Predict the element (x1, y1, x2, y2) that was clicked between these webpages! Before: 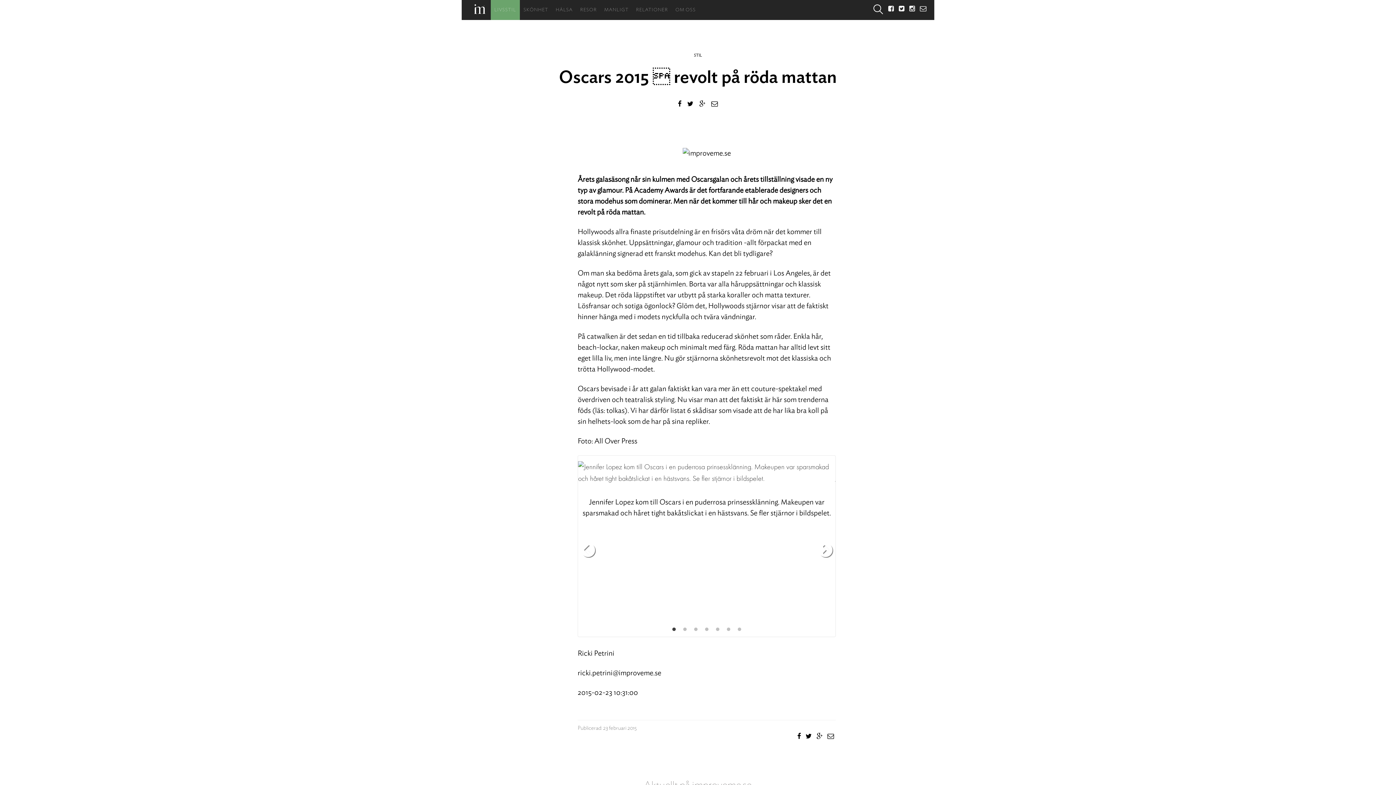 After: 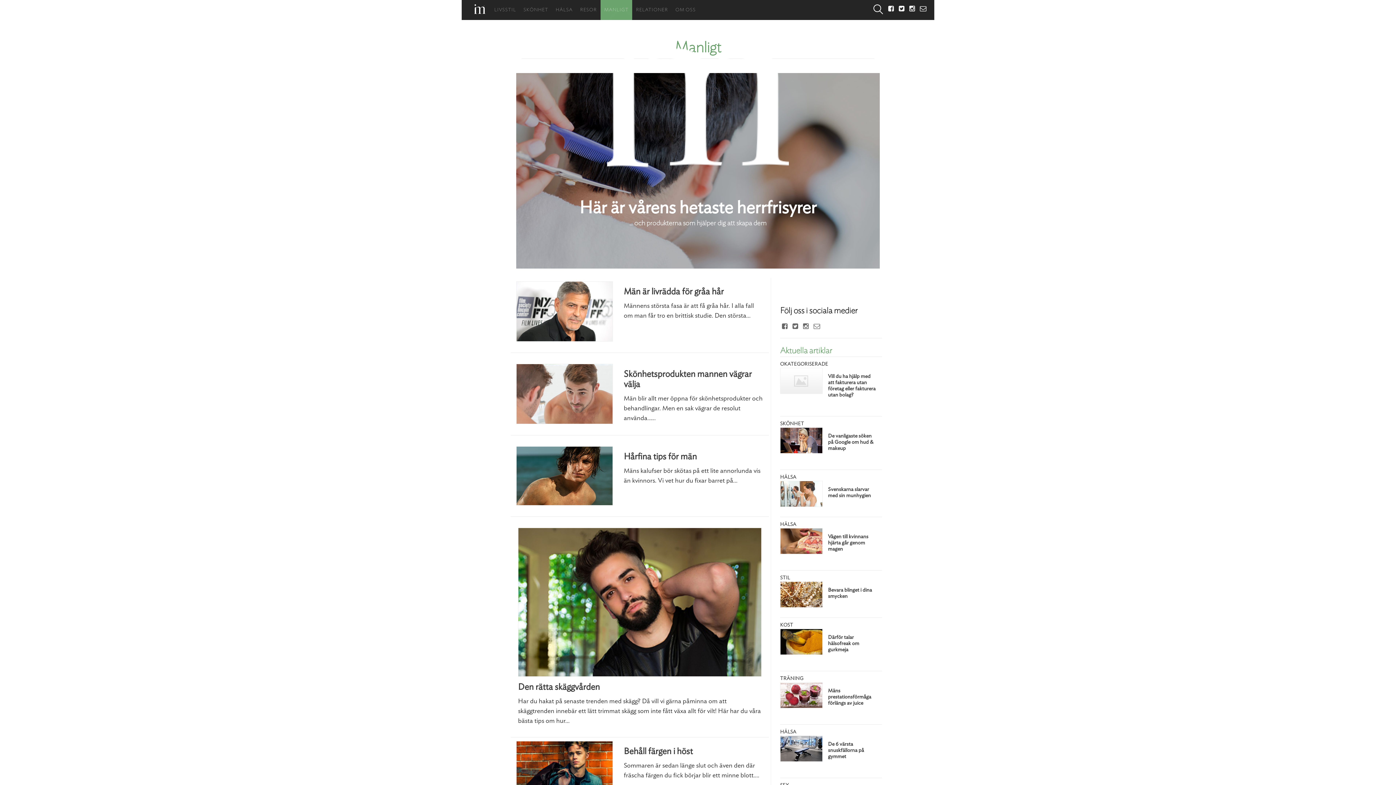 Action: label: MANLIGT bbox: (600, 0, 632, 20)